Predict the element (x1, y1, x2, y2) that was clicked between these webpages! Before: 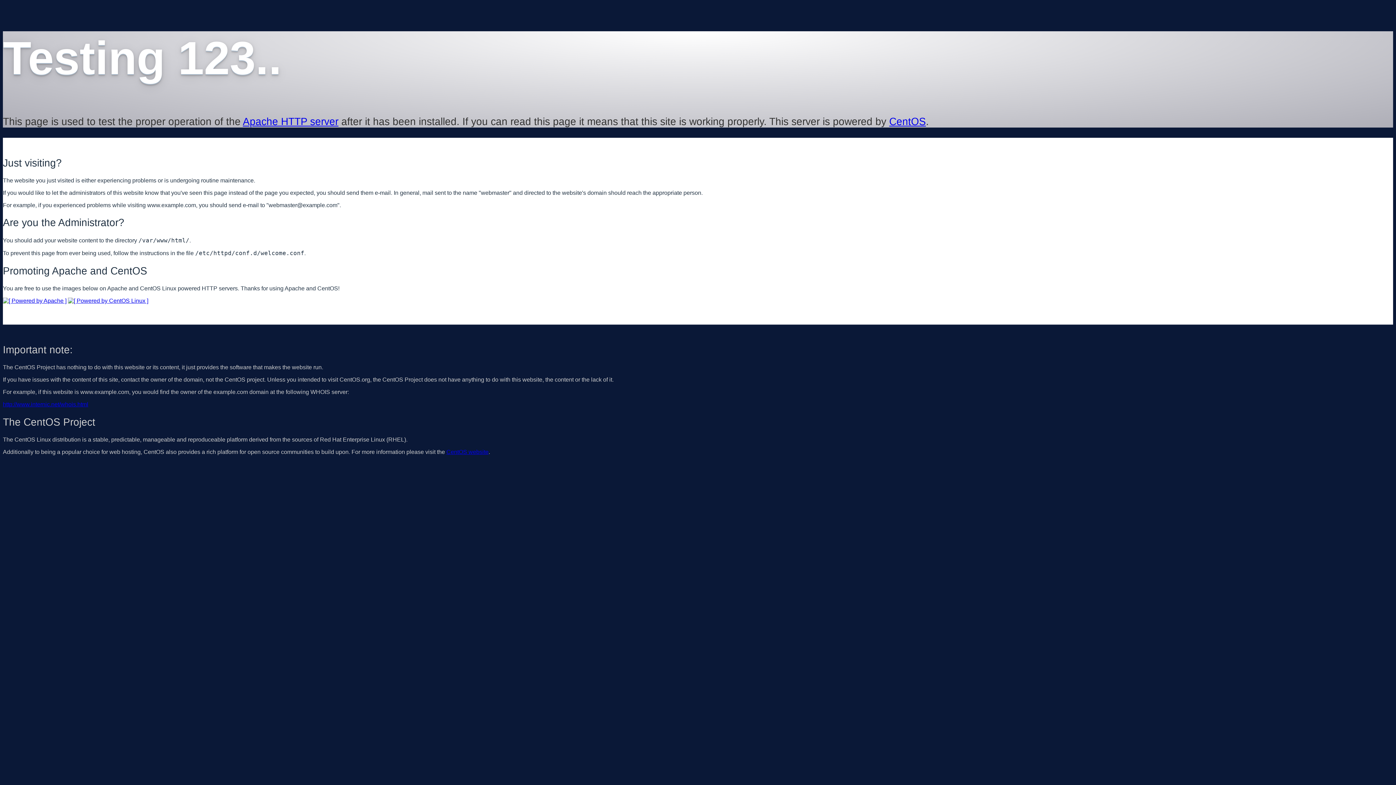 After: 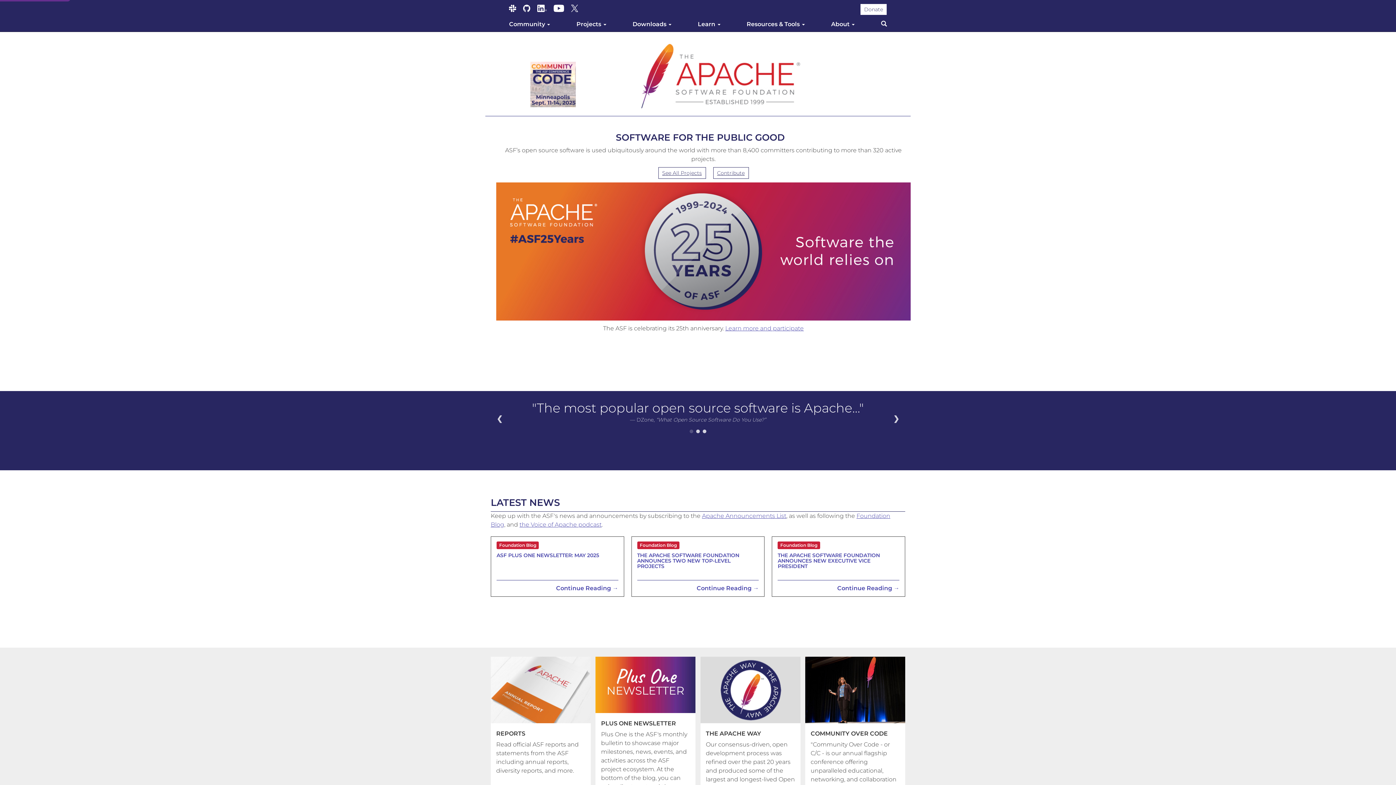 Action: label: Apache HTTP server bbox: (242, 115, 338, 127)